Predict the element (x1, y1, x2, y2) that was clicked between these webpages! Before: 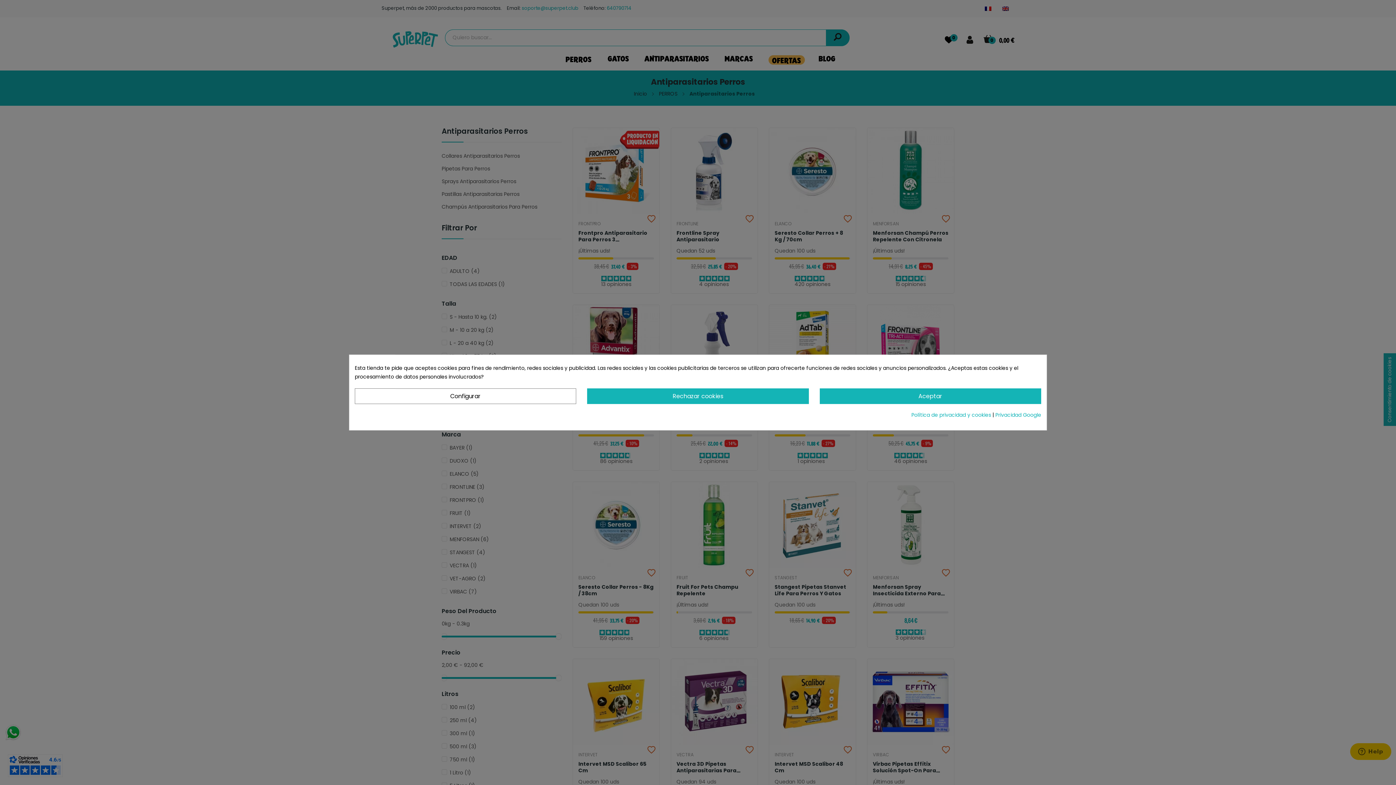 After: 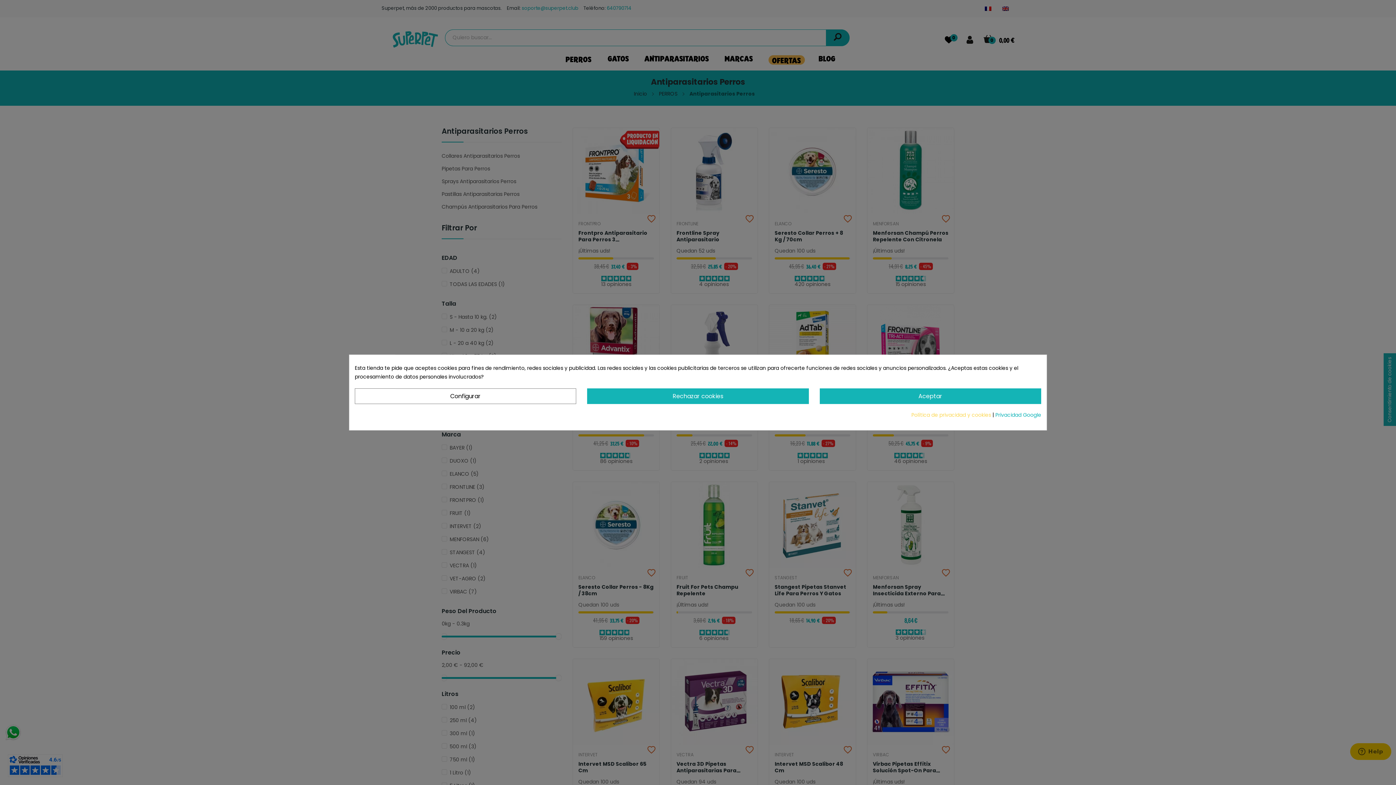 Action: bbox: (911, 411, 992, 418) label: Política de privacidad y cookies 